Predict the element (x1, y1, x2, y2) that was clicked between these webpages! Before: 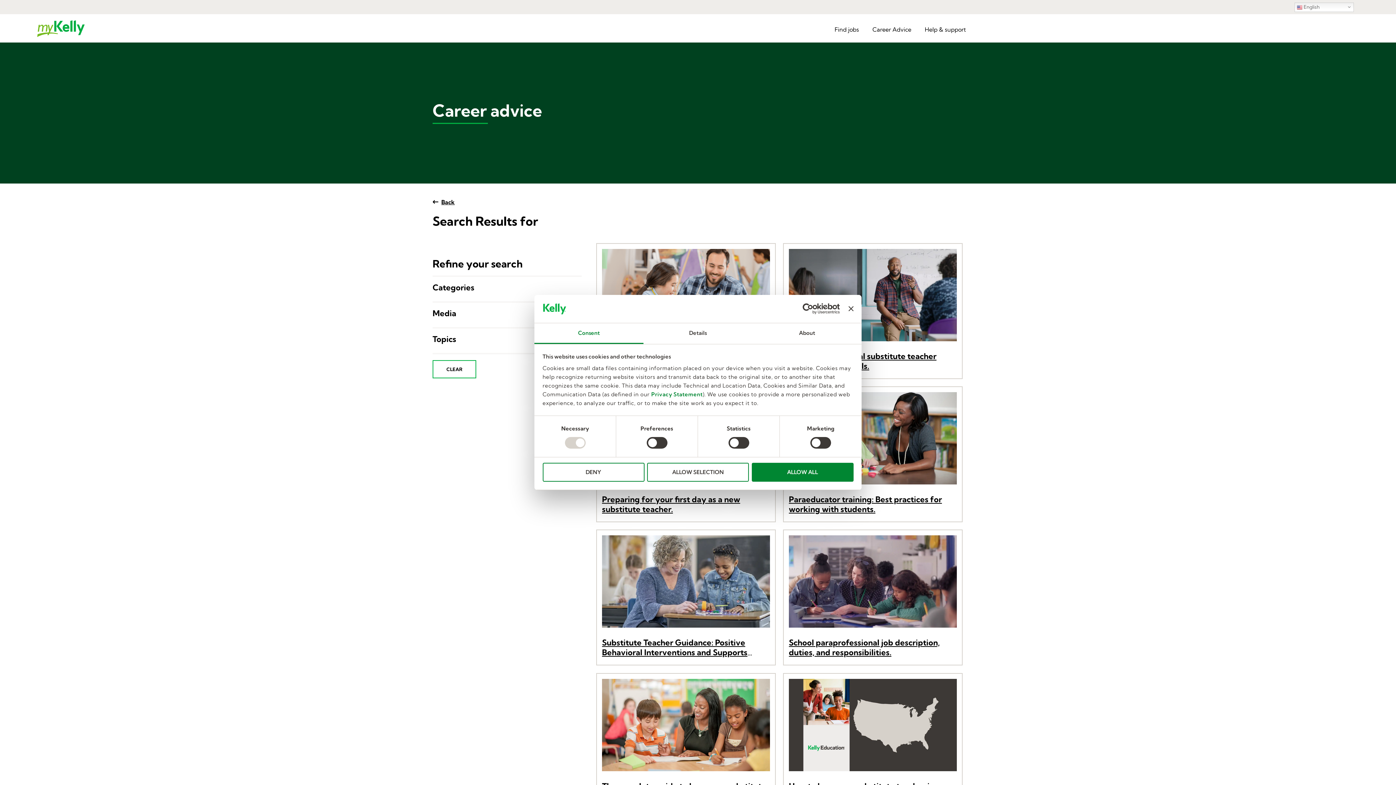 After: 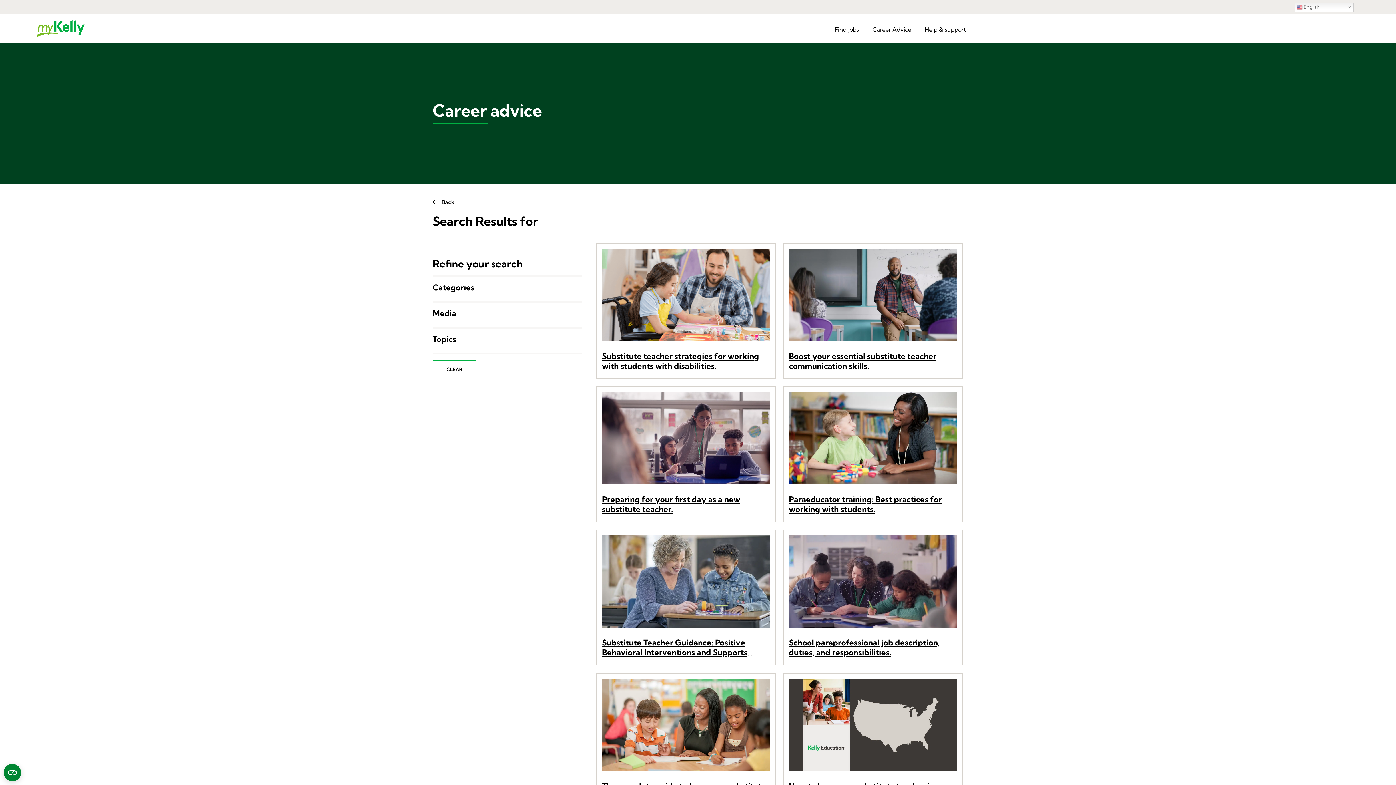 Action: label: ALLOW ALL bbox: (751, 462, 853, 481)